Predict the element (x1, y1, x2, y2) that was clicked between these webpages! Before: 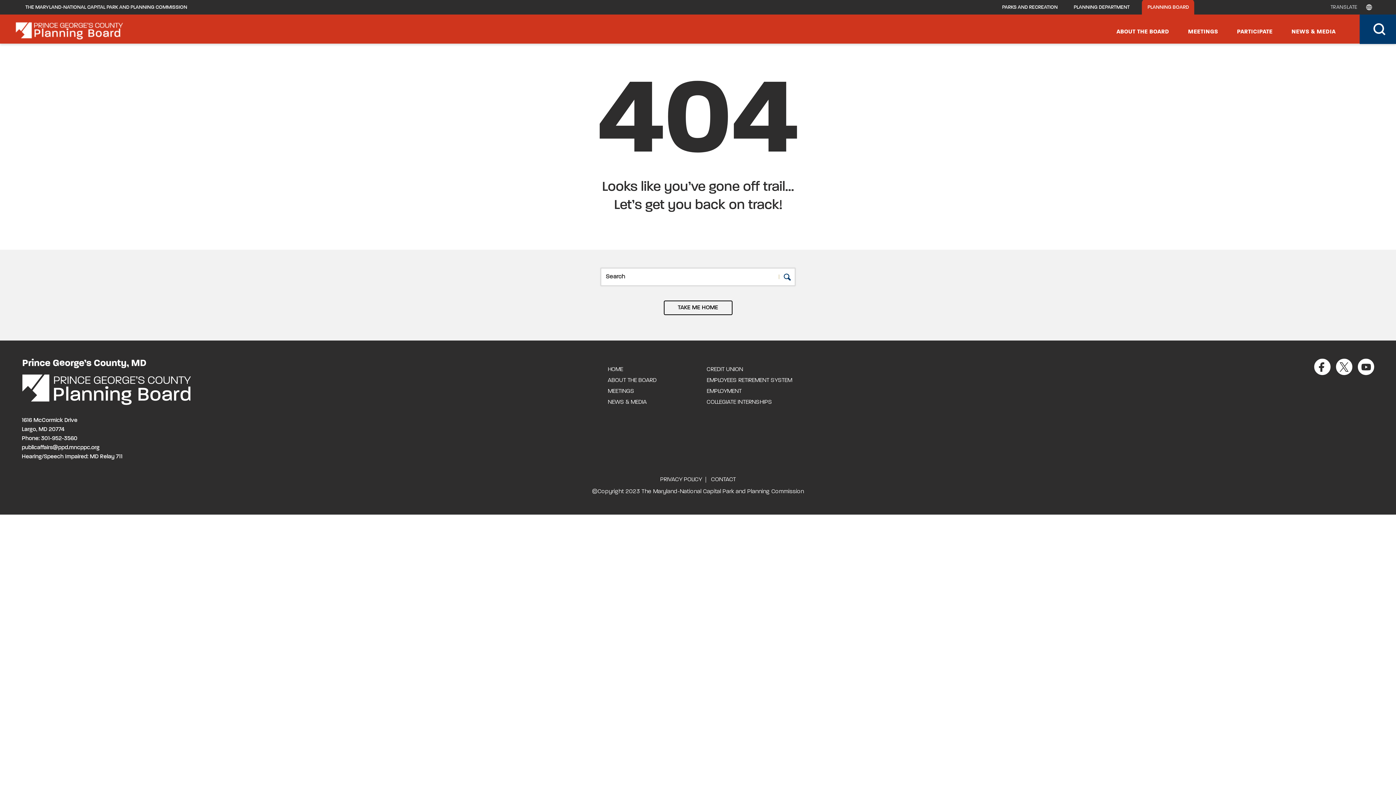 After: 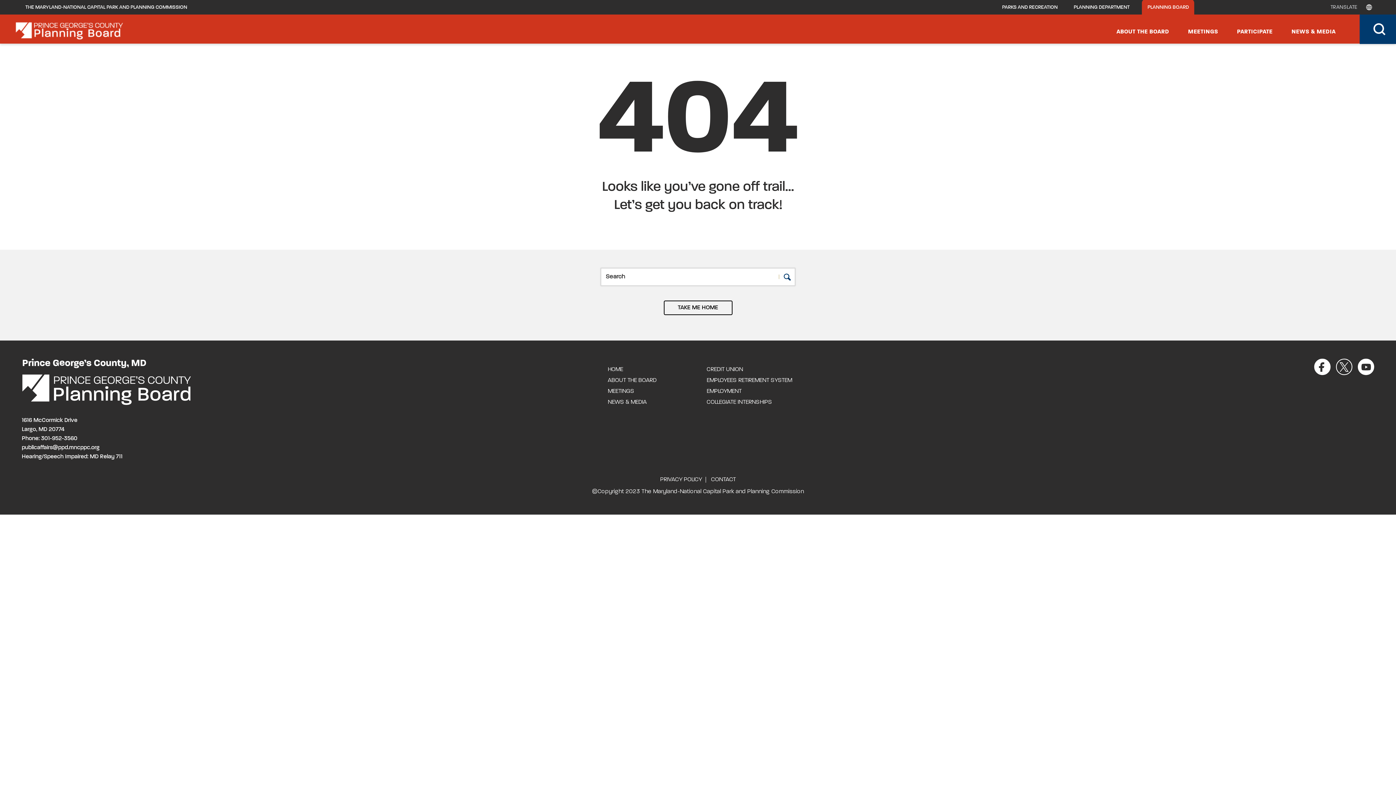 Action: bbox: (1336, 358, 1352, 375)